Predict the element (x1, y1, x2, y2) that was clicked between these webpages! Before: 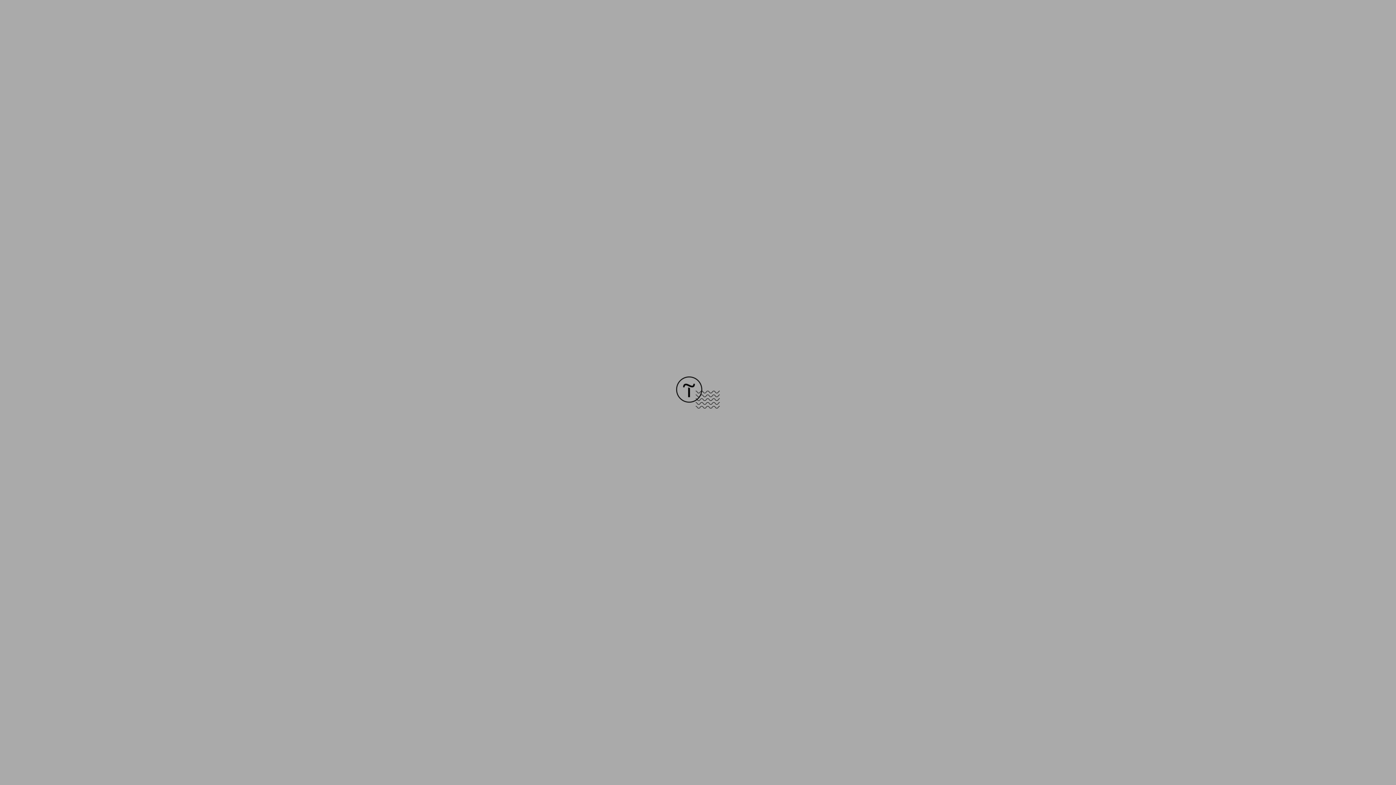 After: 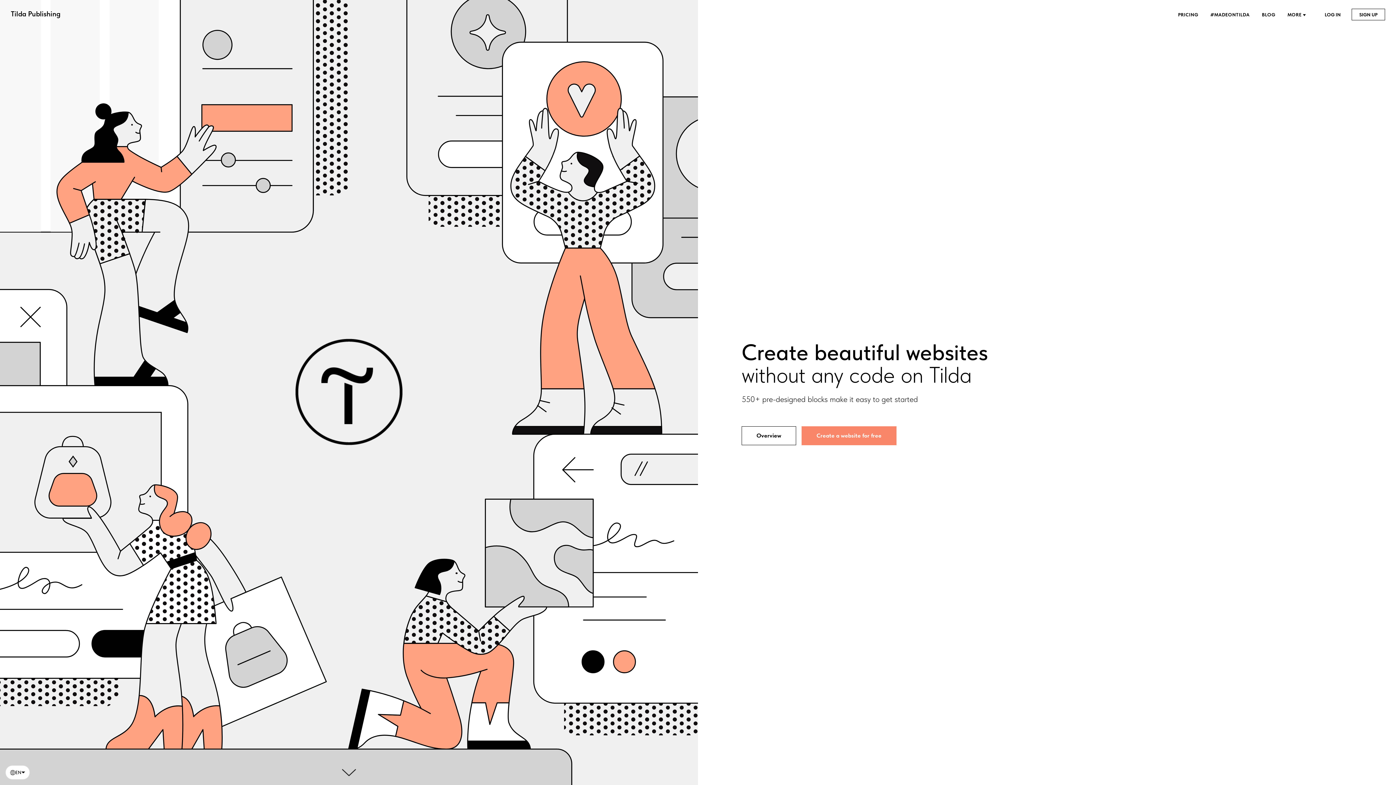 Action: bbox: (676, 403, 720, 409)